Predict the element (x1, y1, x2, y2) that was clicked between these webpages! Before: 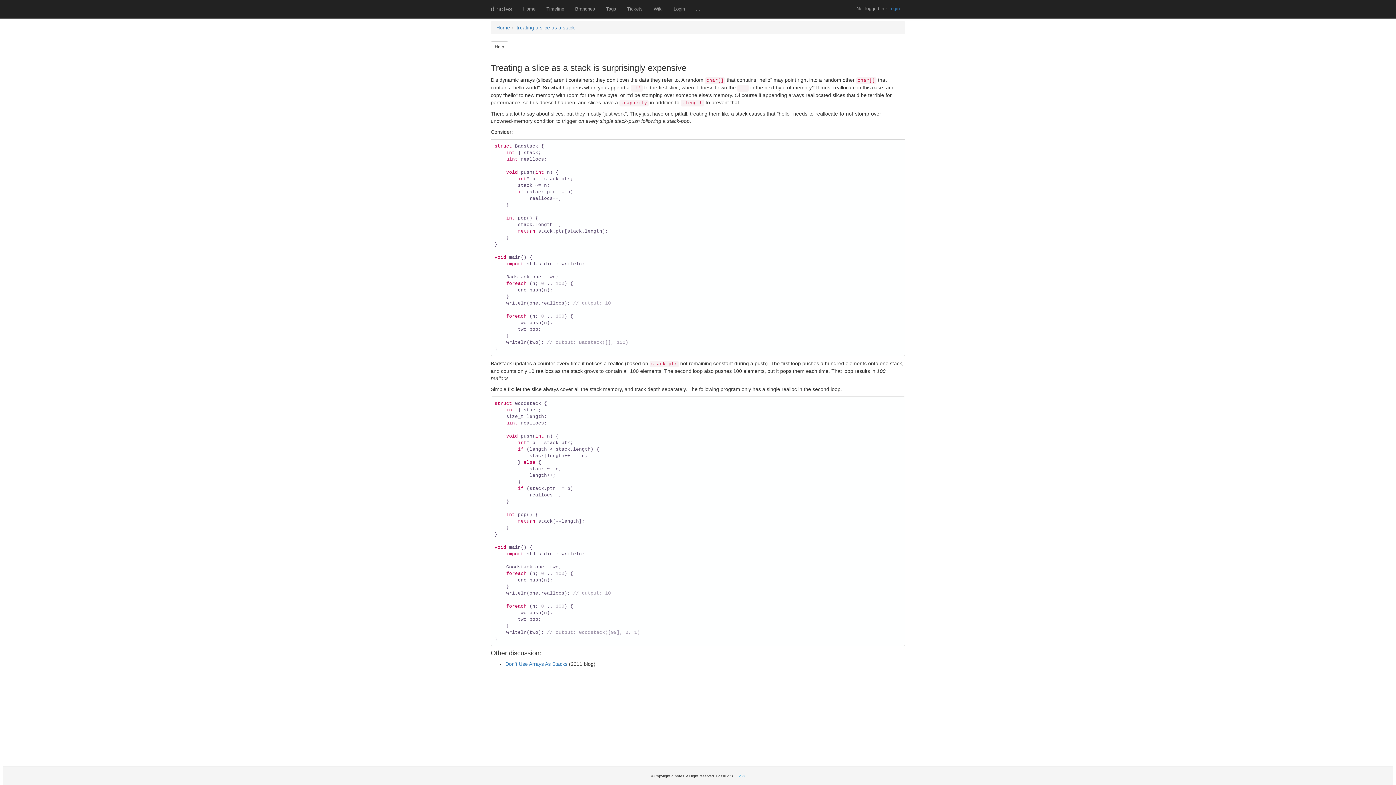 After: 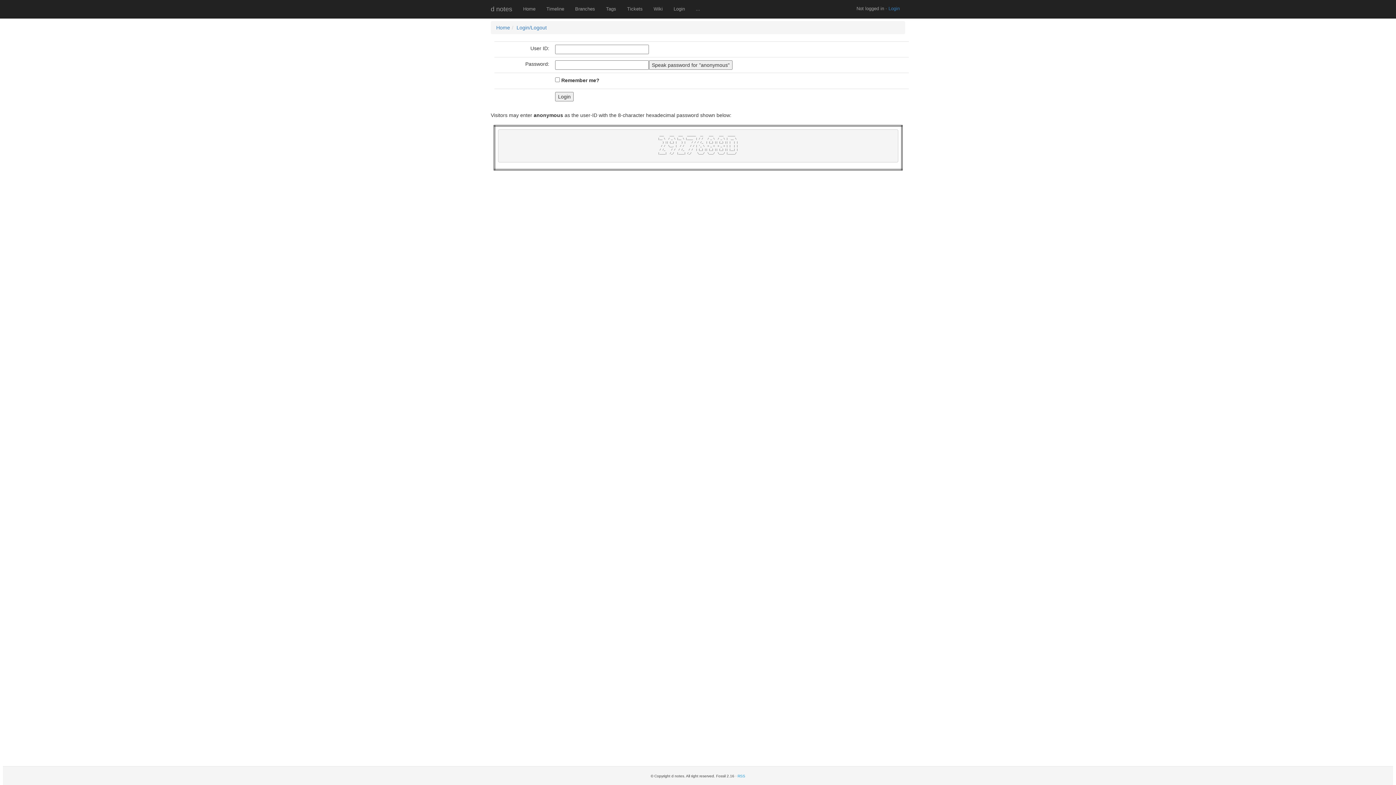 Action: label: Login bbox: (888, 5, 900, 11)